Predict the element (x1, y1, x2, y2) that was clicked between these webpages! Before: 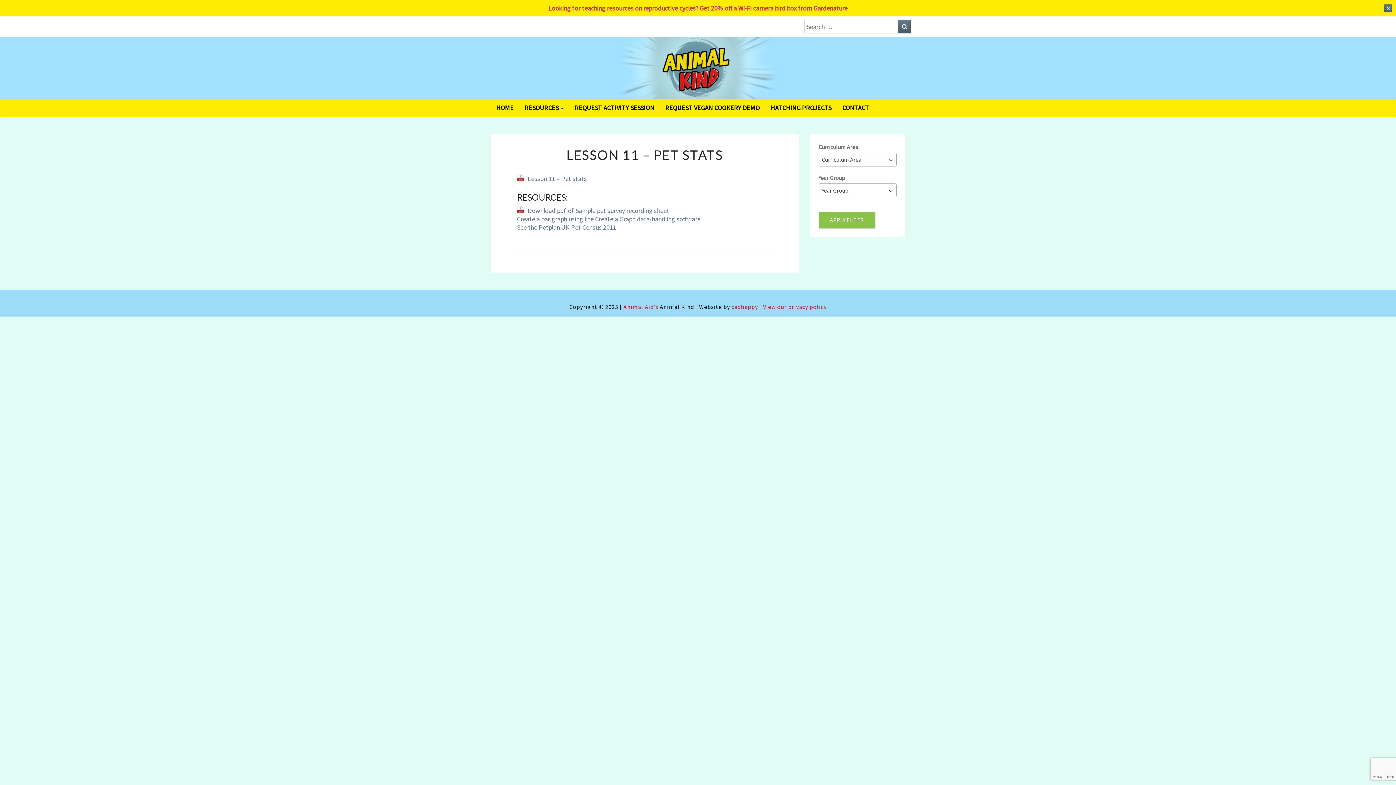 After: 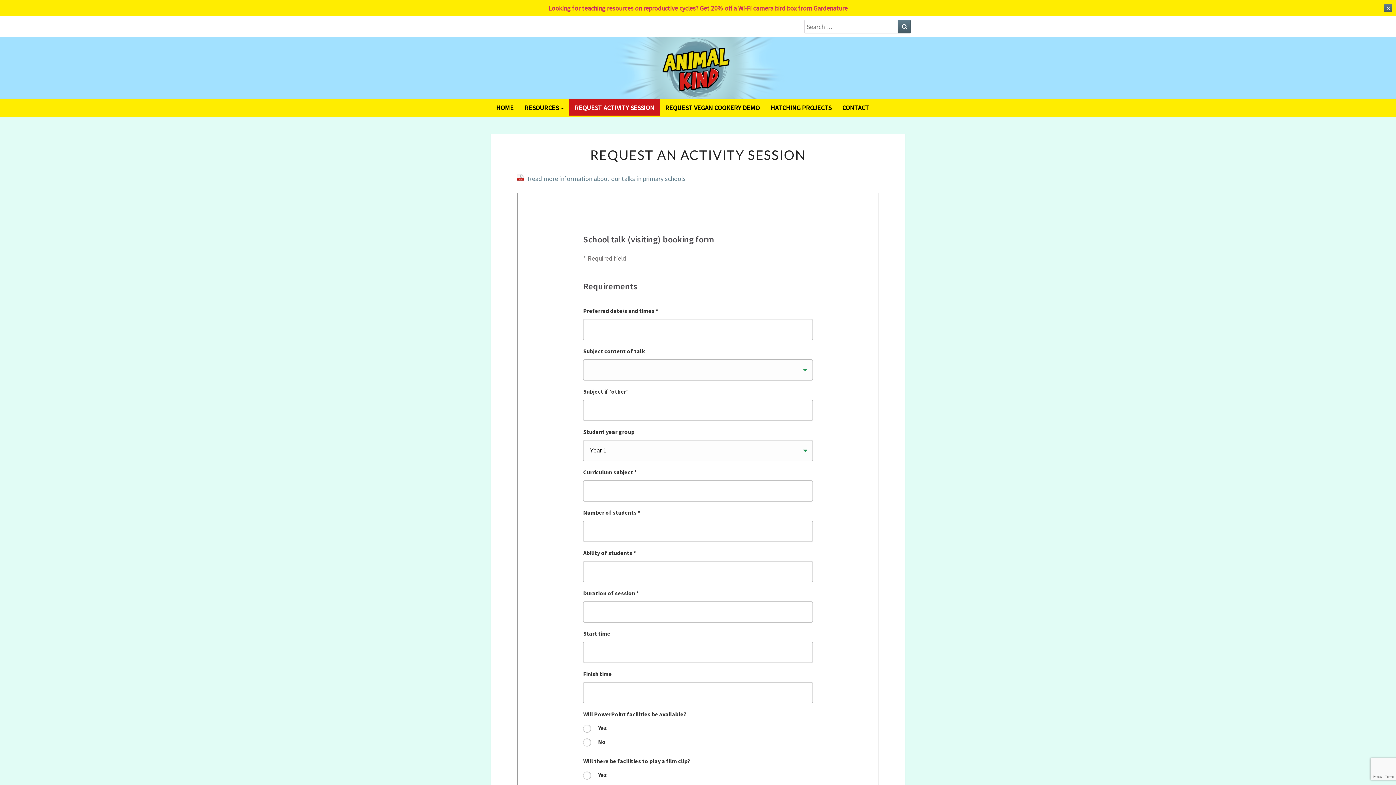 Action: label: REQUEST ACTIVITY SESSION bbox: (569, 98, 660, 115)